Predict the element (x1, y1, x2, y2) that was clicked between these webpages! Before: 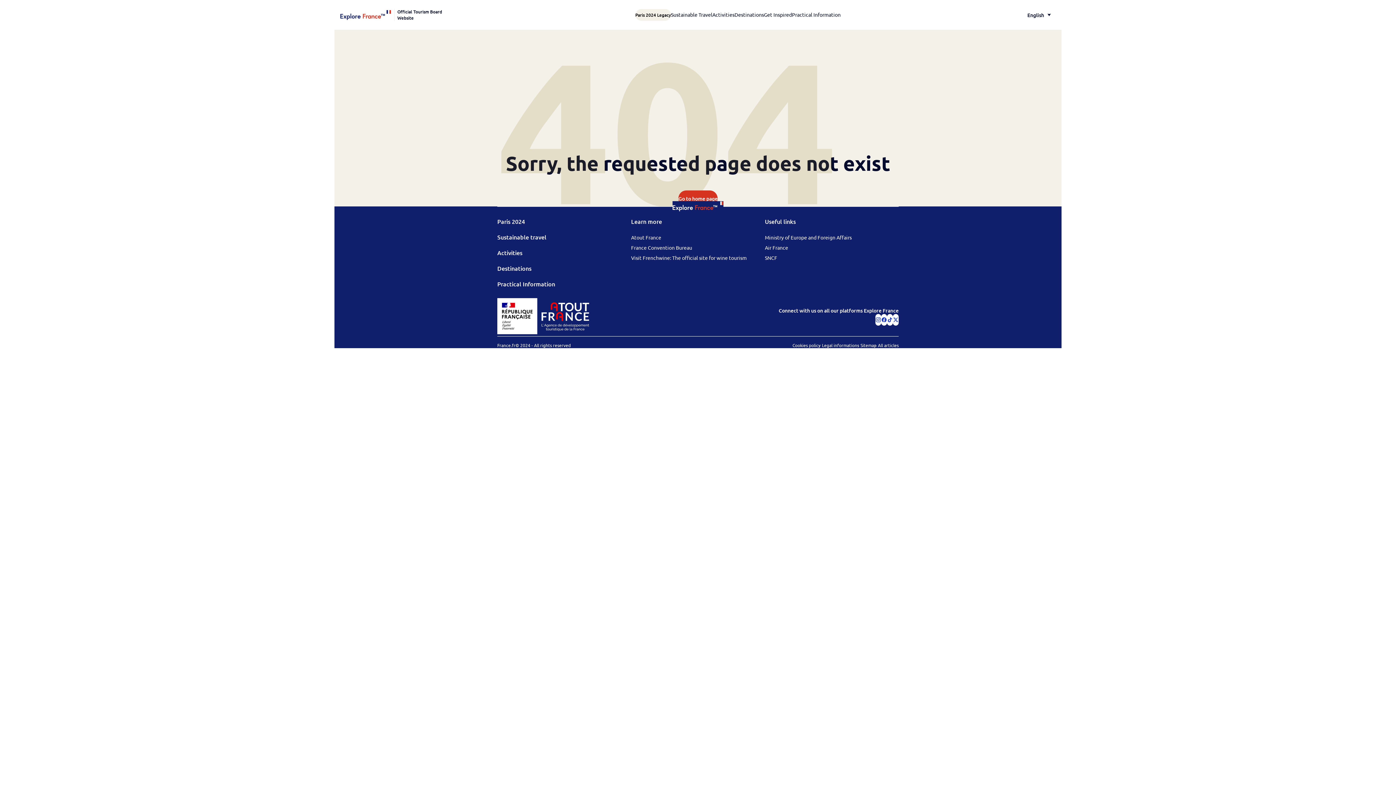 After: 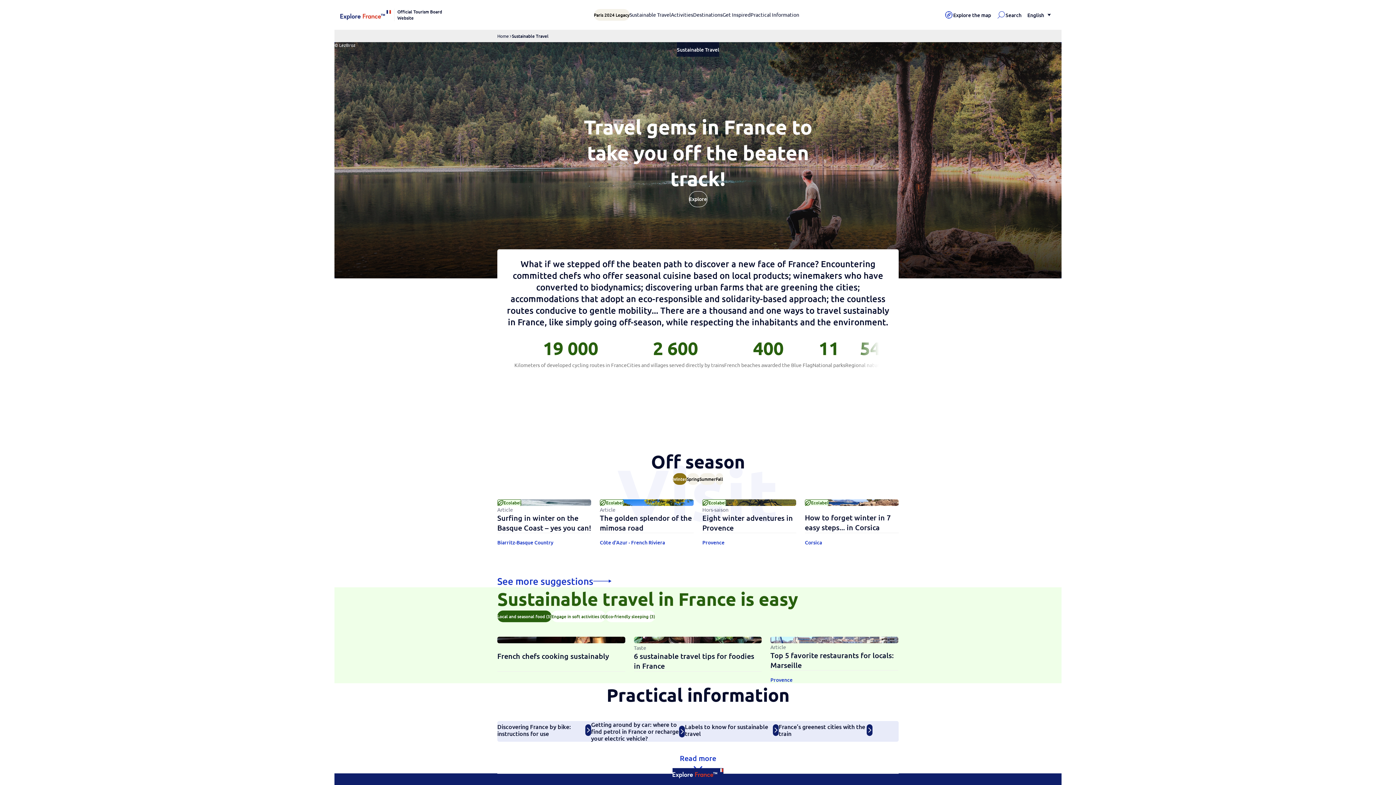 Action: label: Sustainable travel bbox: (497, 233, 546, 241)